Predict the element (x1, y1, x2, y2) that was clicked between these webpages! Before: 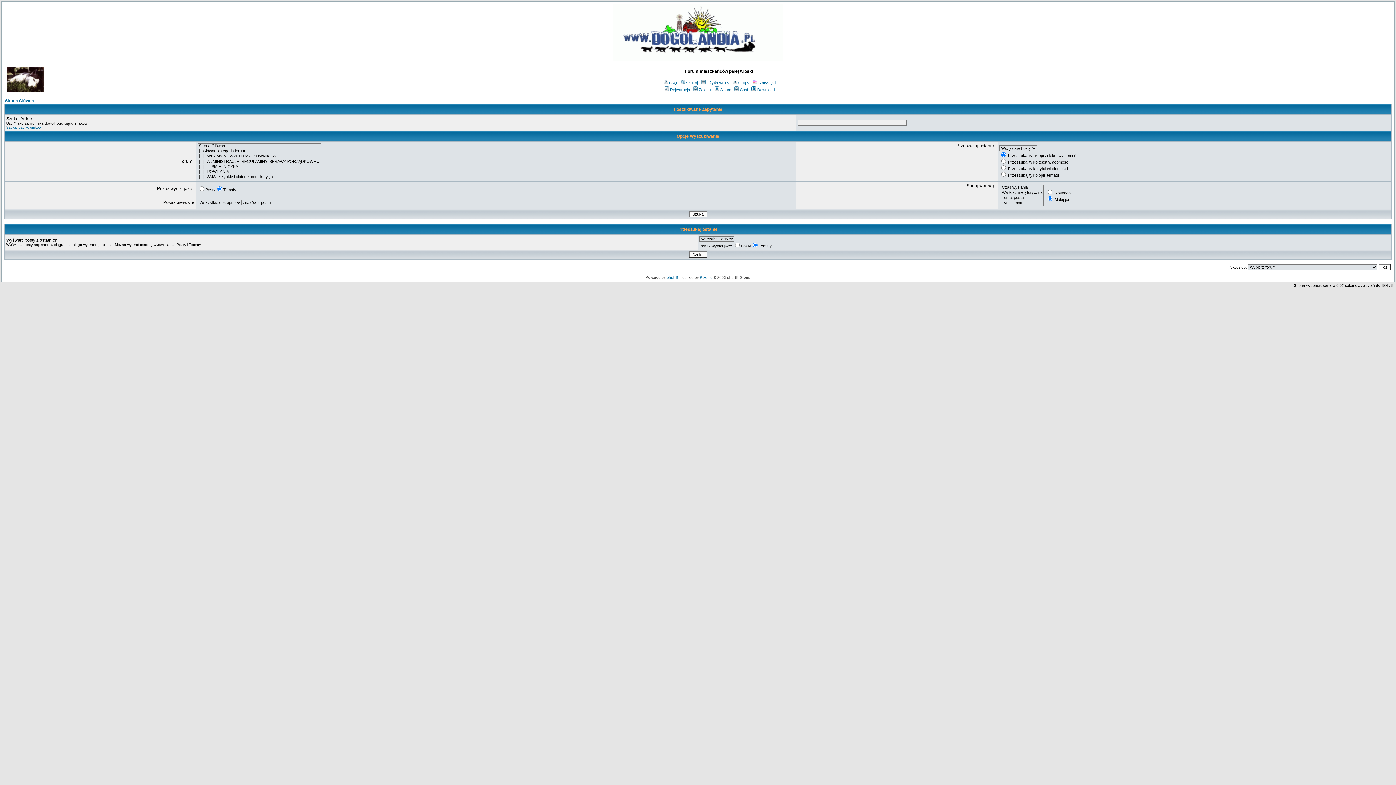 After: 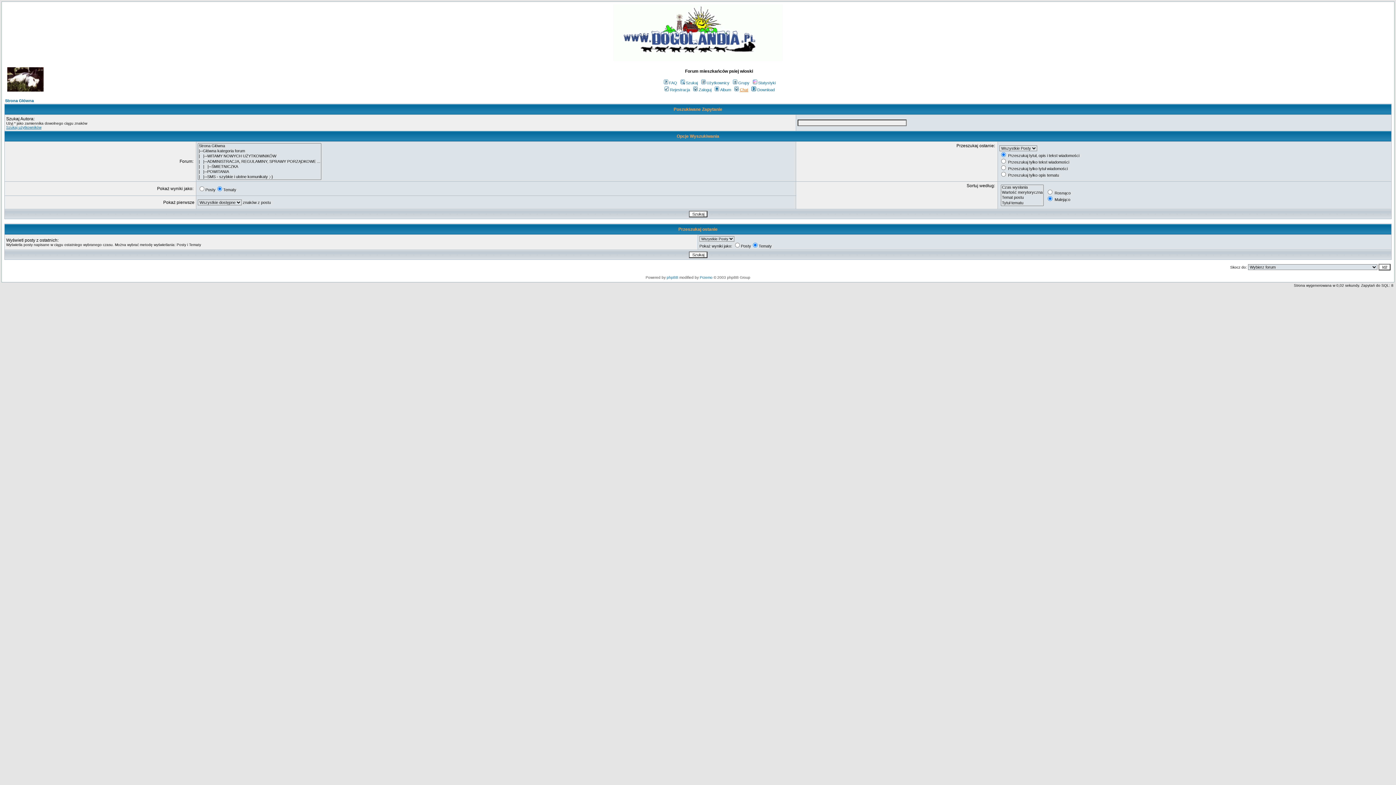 Action: label: Chat bbox: (733, 87, 748, 92)